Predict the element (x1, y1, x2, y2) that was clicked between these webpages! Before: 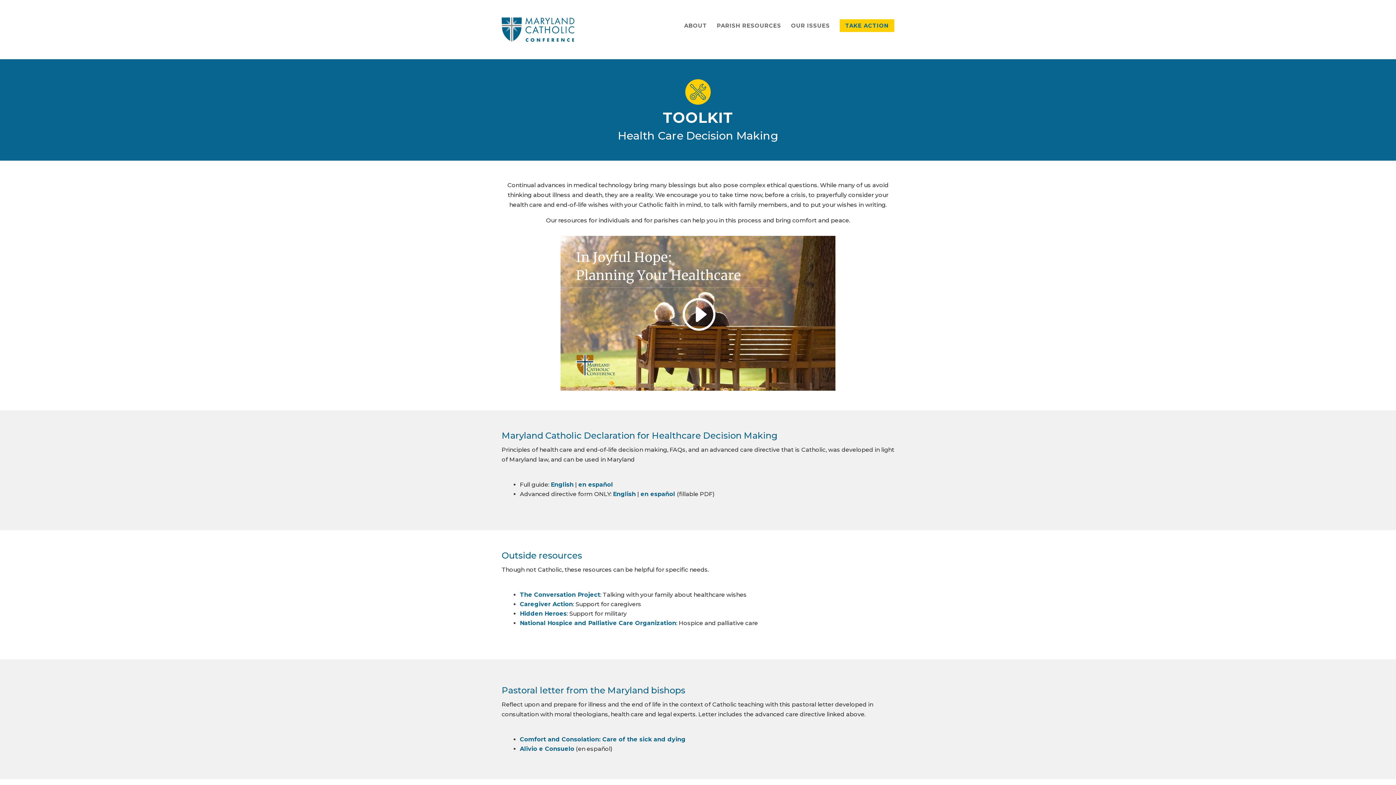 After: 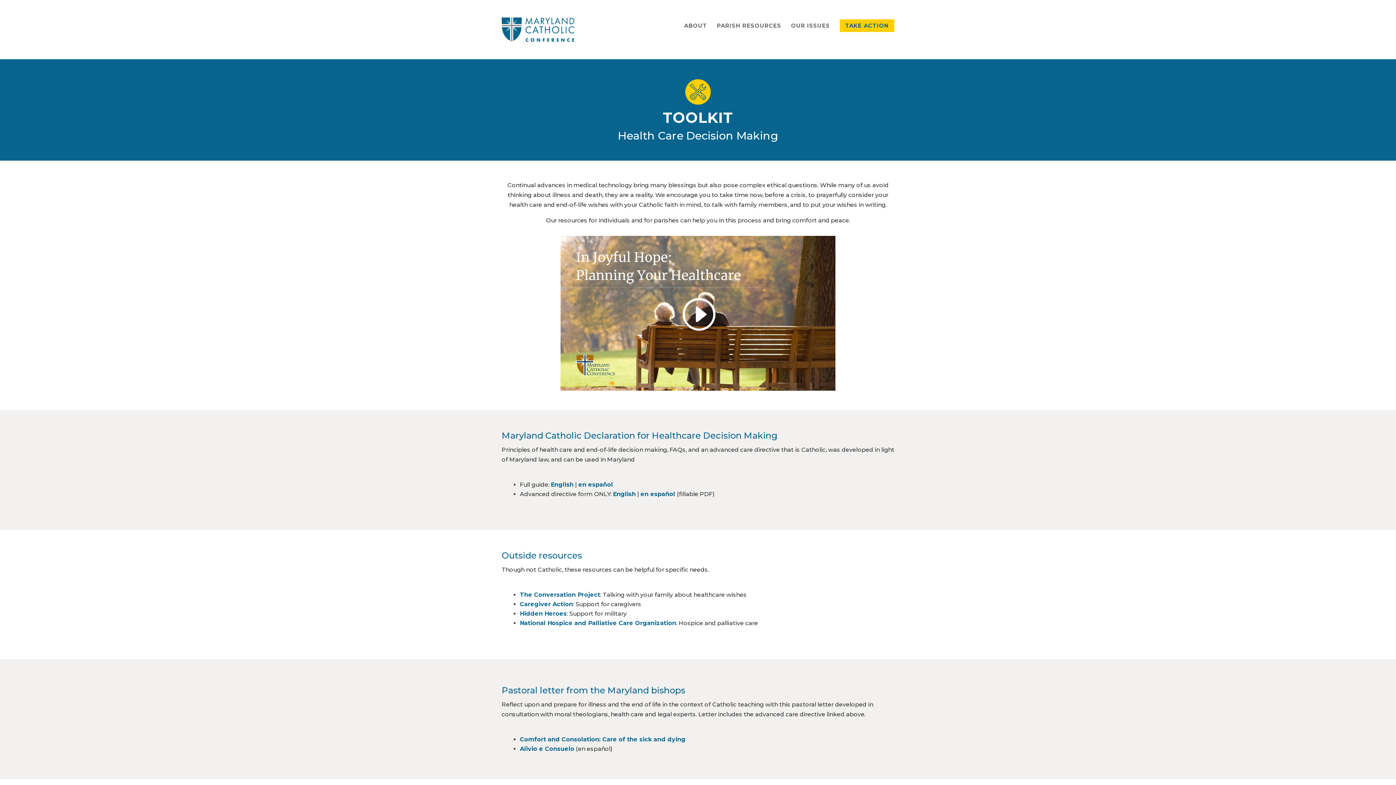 Action: label: Comfort and Consolation: Care of the sick and dying bbox: (520, 736, 685, 743)